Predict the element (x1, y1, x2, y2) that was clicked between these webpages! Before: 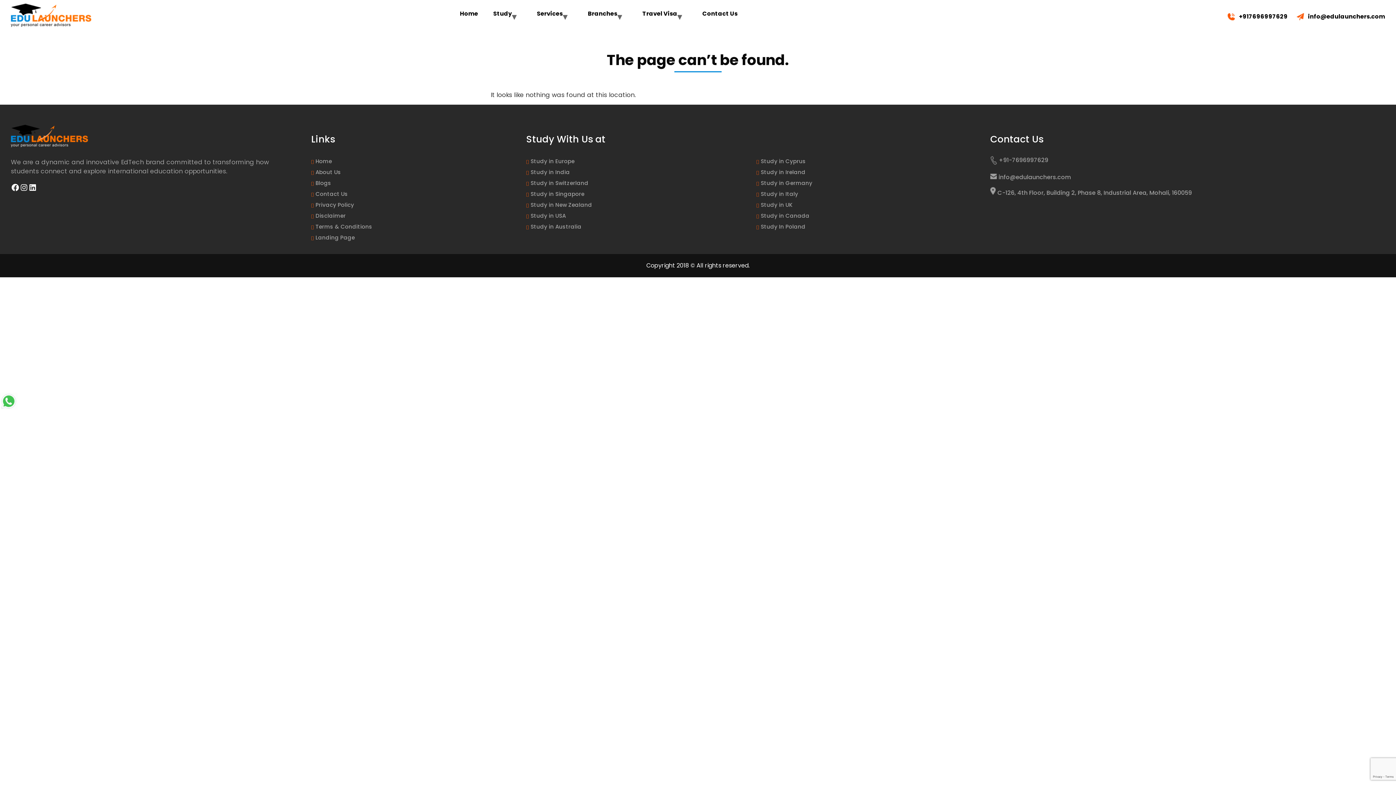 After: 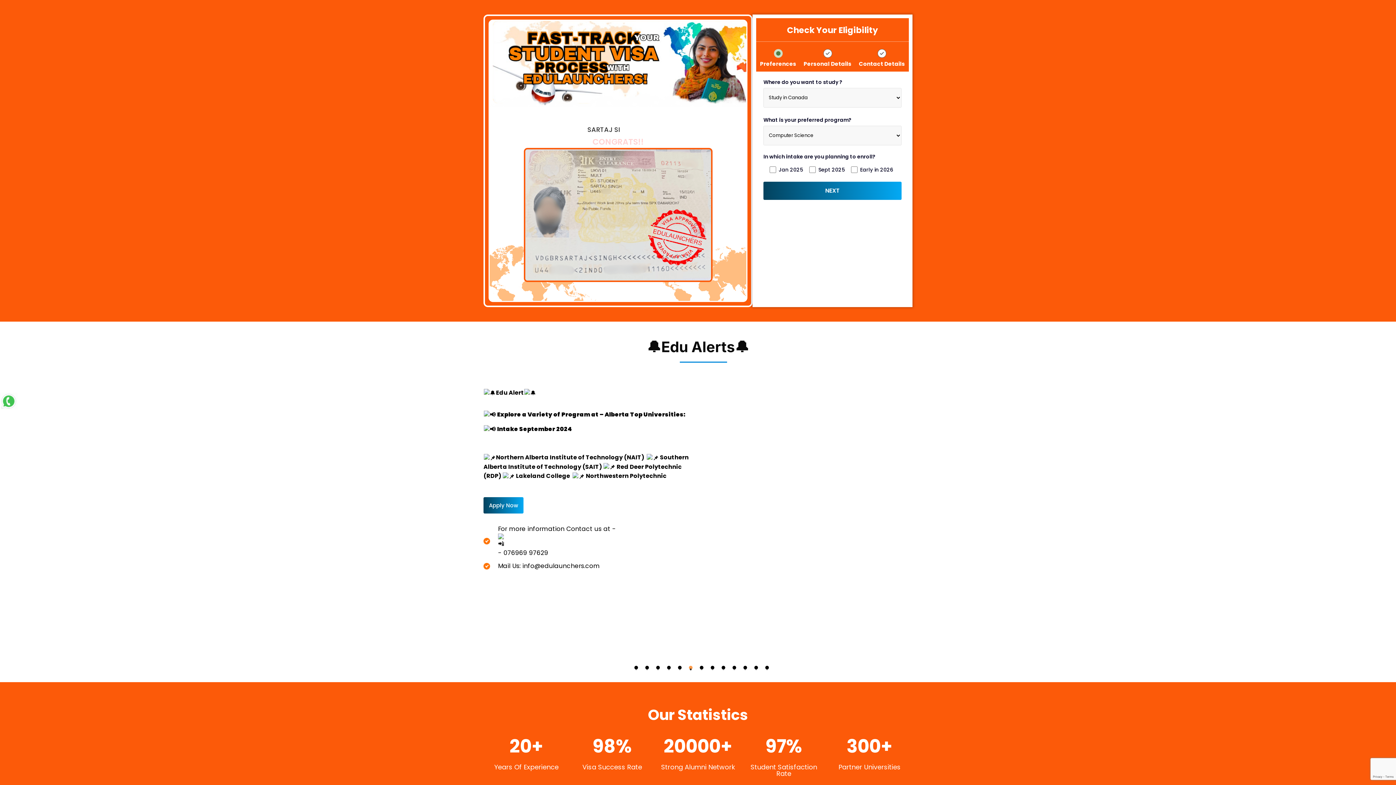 Action: bbox: (315, 233, 354, 241) label: Landing Page